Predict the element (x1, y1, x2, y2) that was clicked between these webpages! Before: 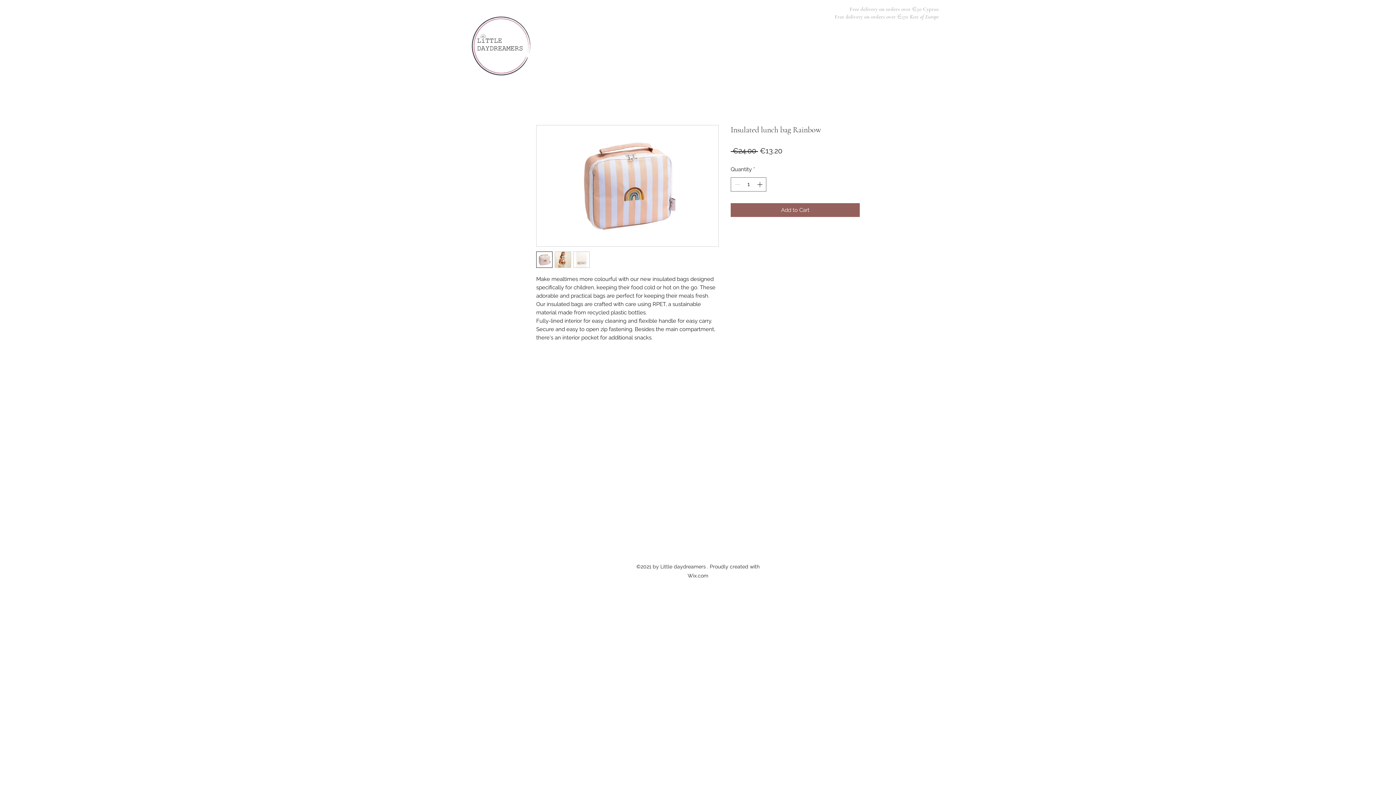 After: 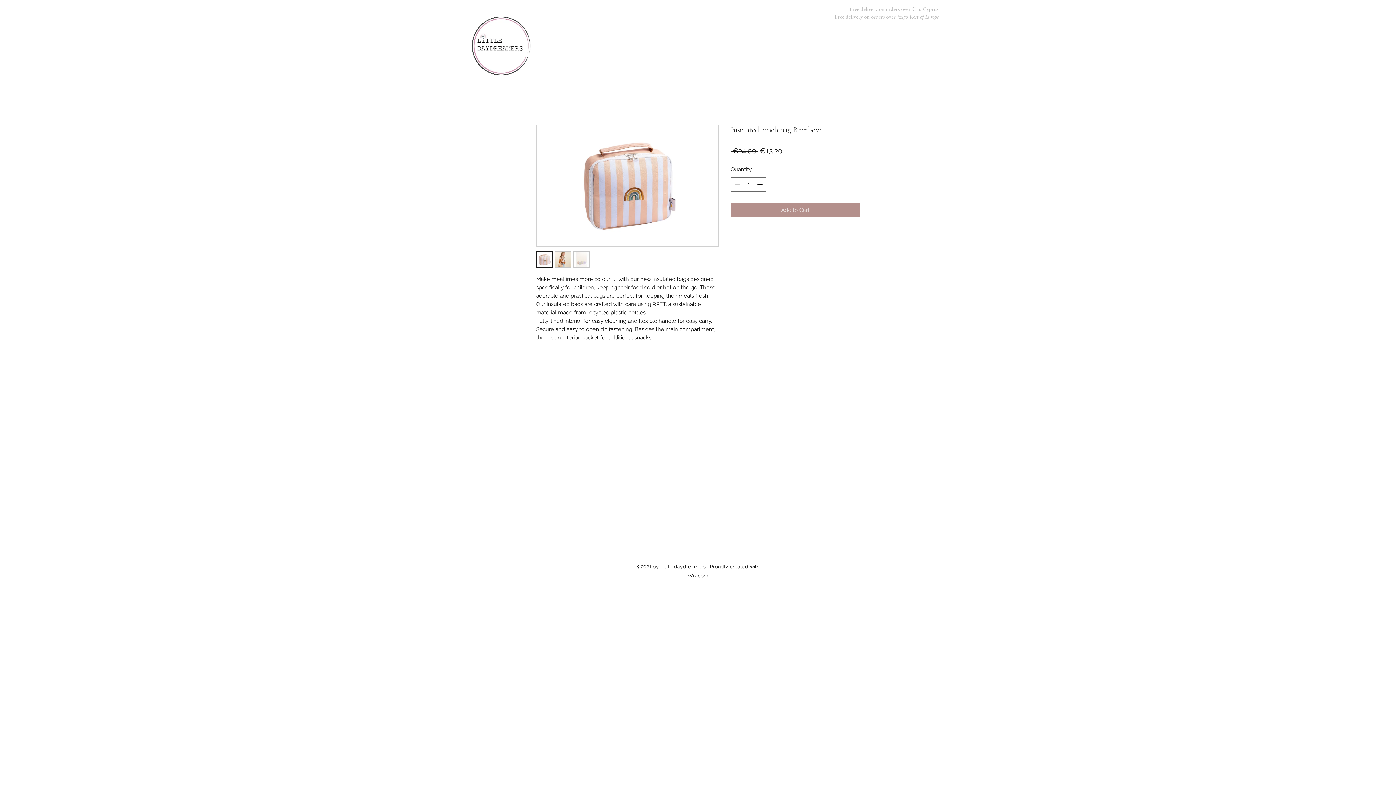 Action: label: Add to Cart bbox: (730, 203, 860, 216)